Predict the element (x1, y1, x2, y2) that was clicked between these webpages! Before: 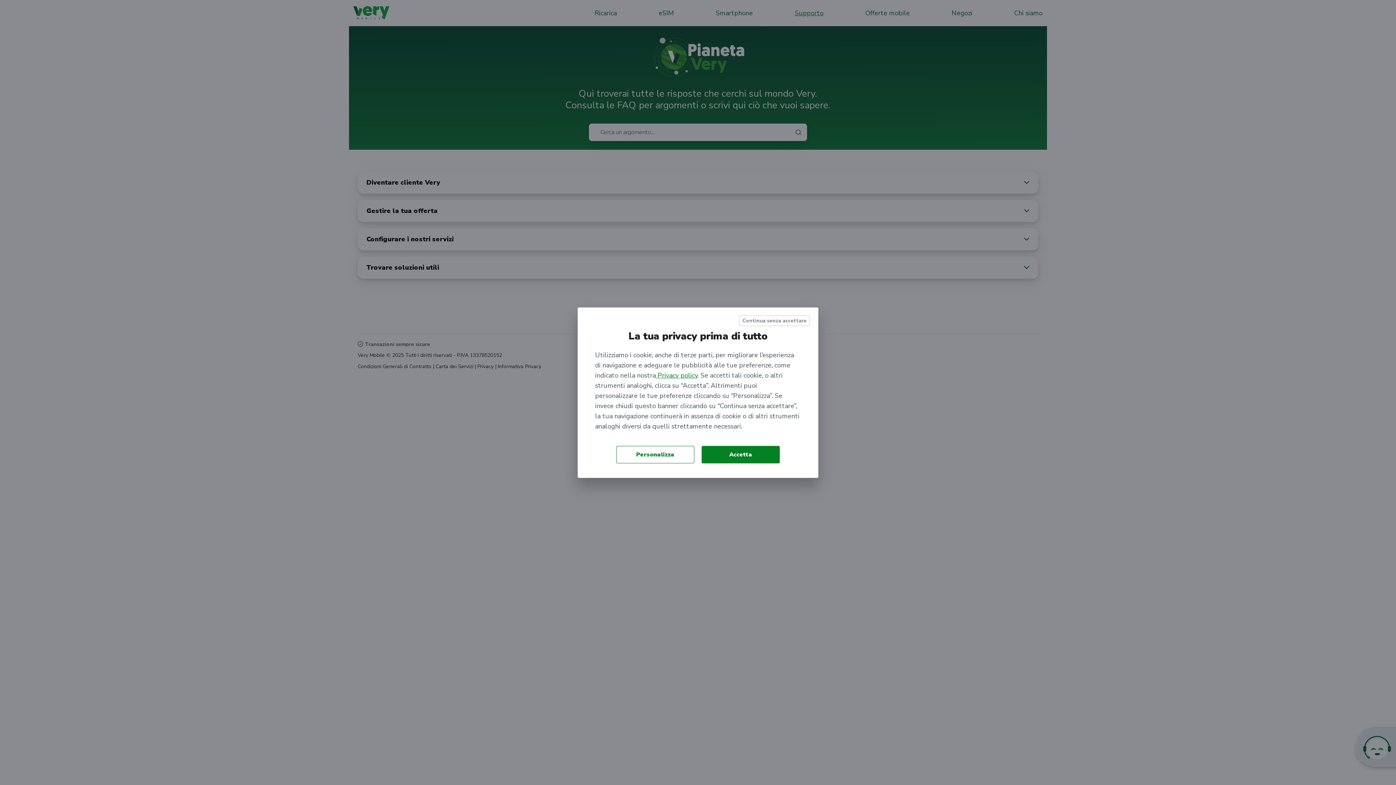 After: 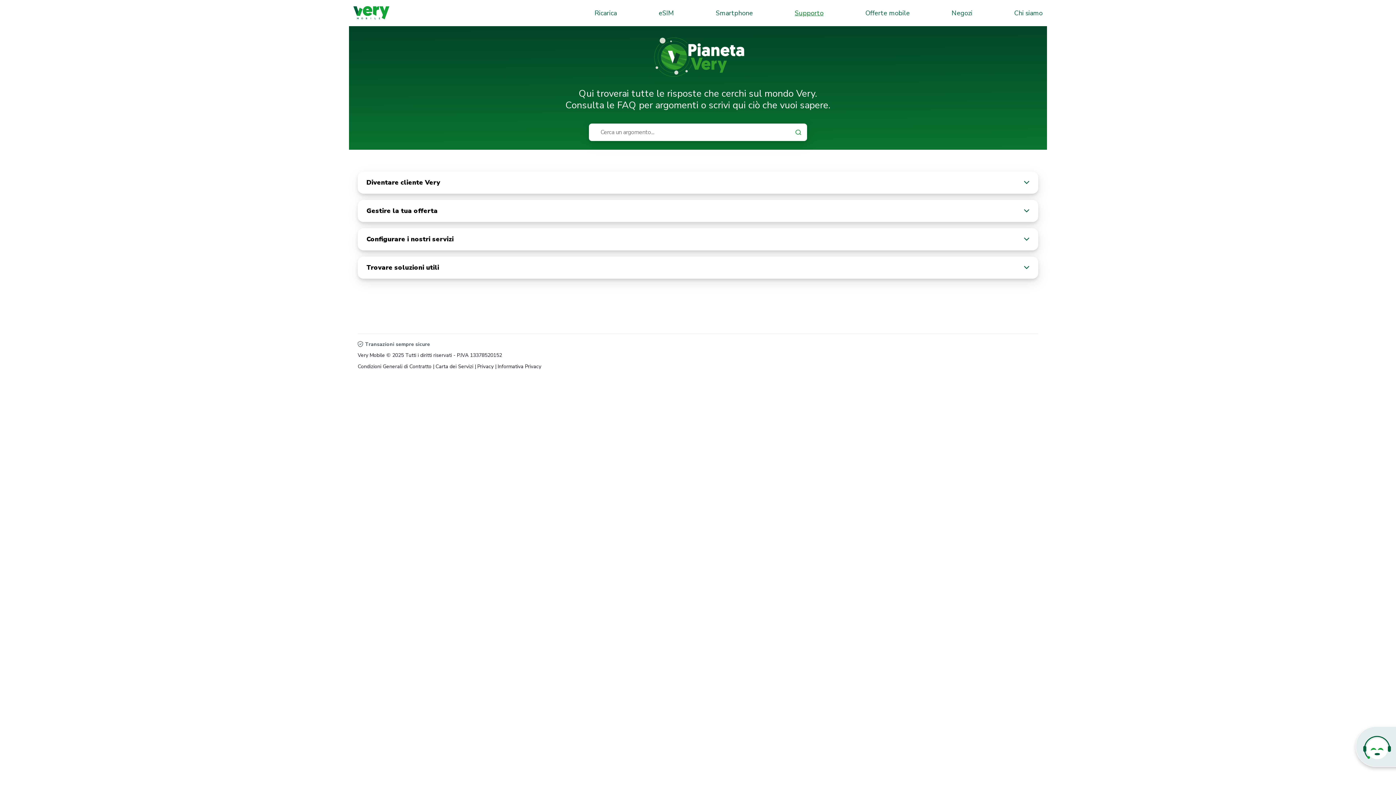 Action: label: Accetta bbox: (701, 446, 780, 463)